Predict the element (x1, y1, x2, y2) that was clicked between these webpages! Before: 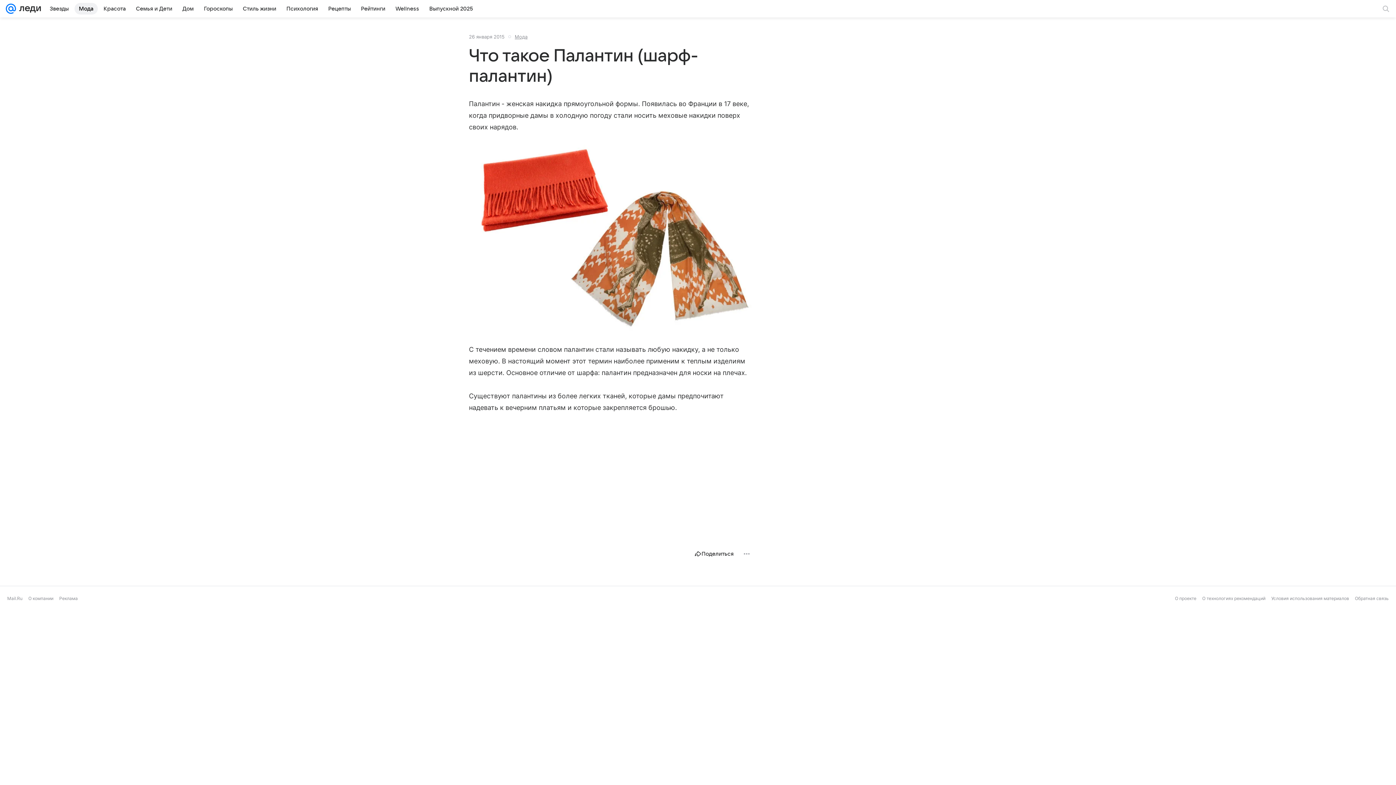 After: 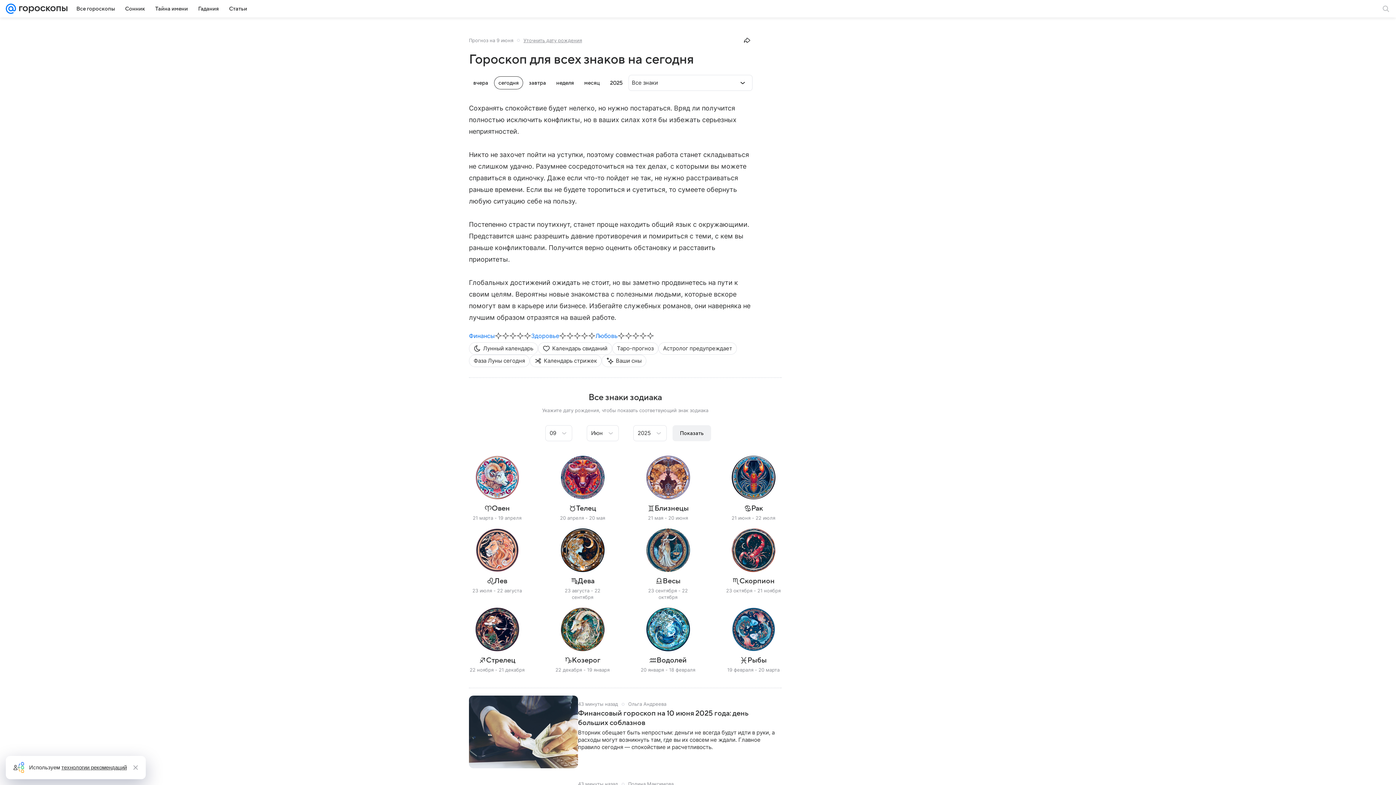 Action: label: Гороскопы bbox: (199, 2, 237, 14)